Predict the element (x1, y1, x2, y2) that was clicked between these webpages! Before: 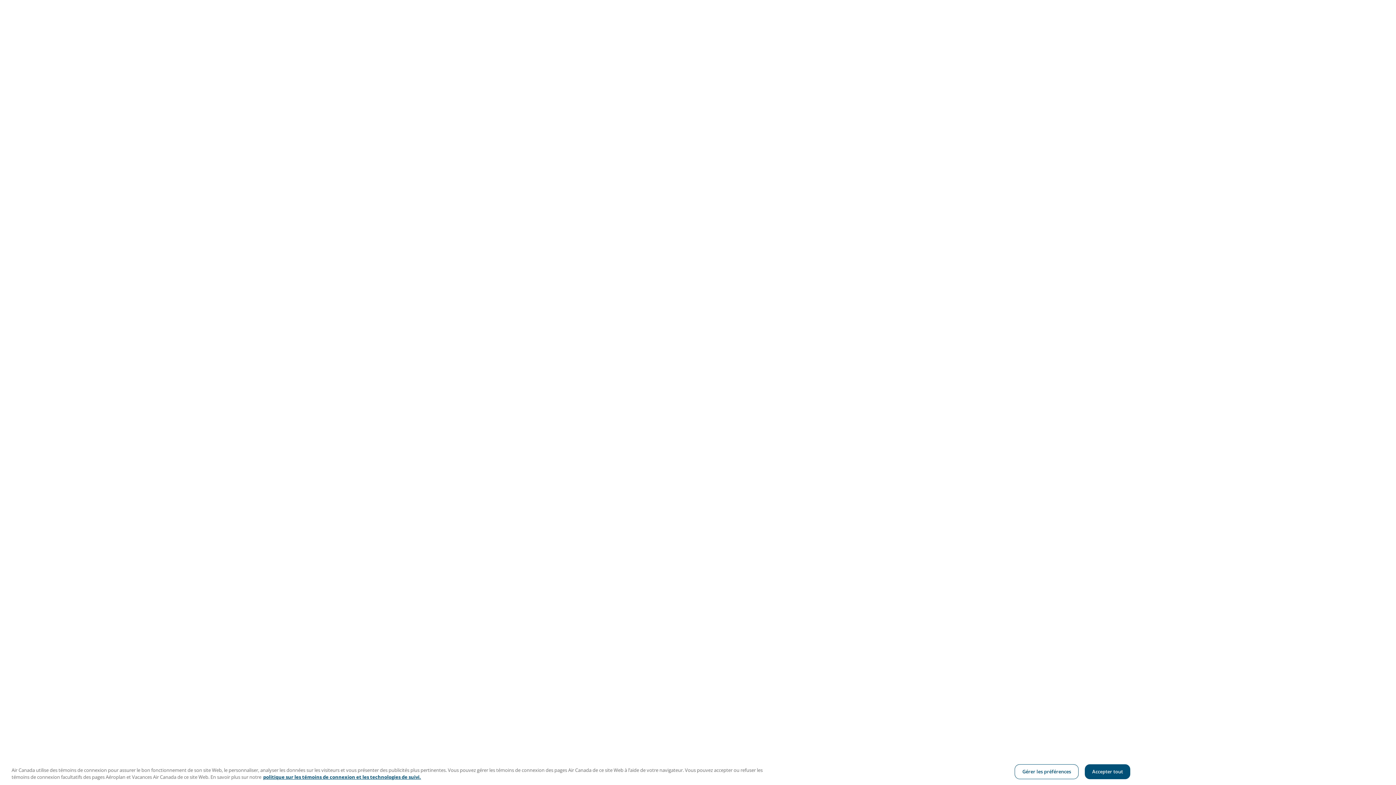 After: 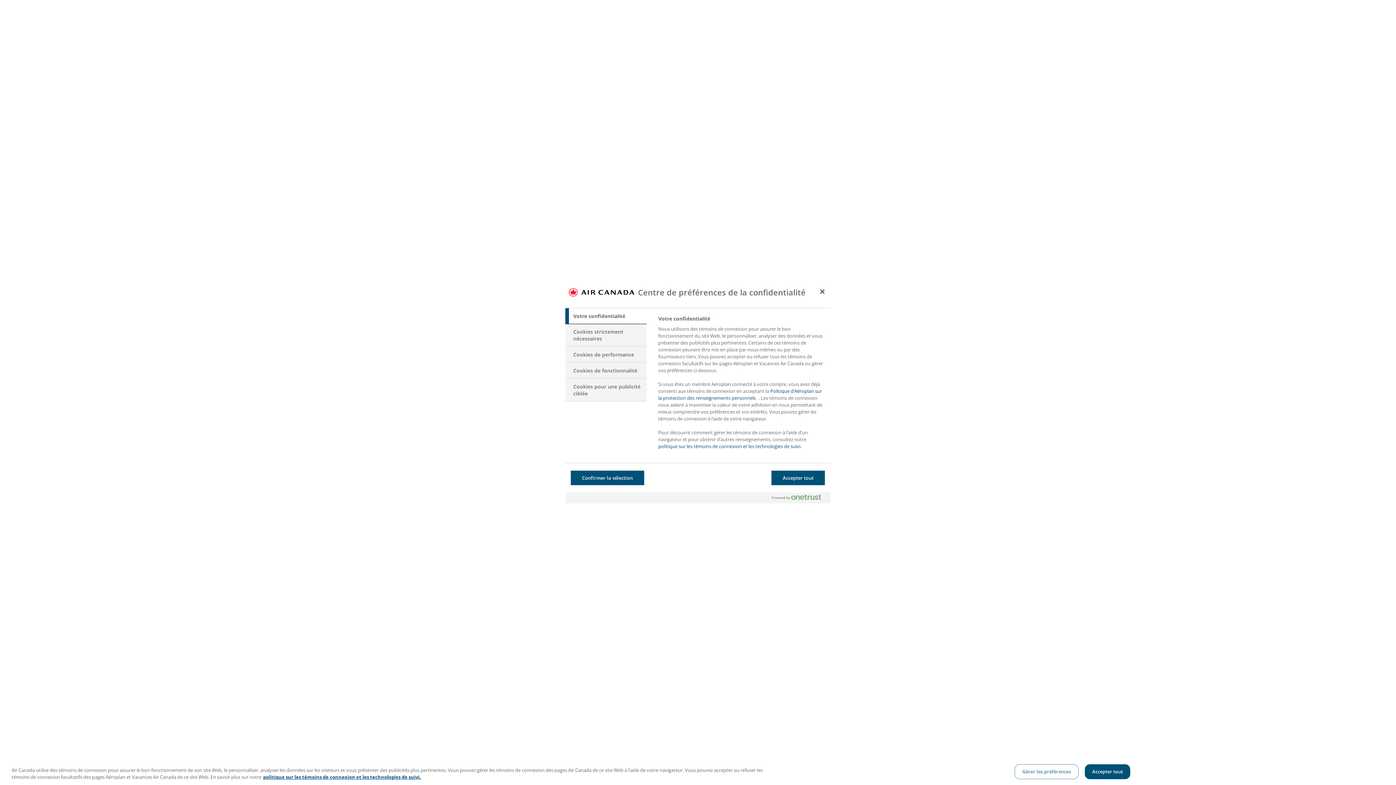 Action: label: Gérer les préférences bbox: (1015, 764, 1078, 779)